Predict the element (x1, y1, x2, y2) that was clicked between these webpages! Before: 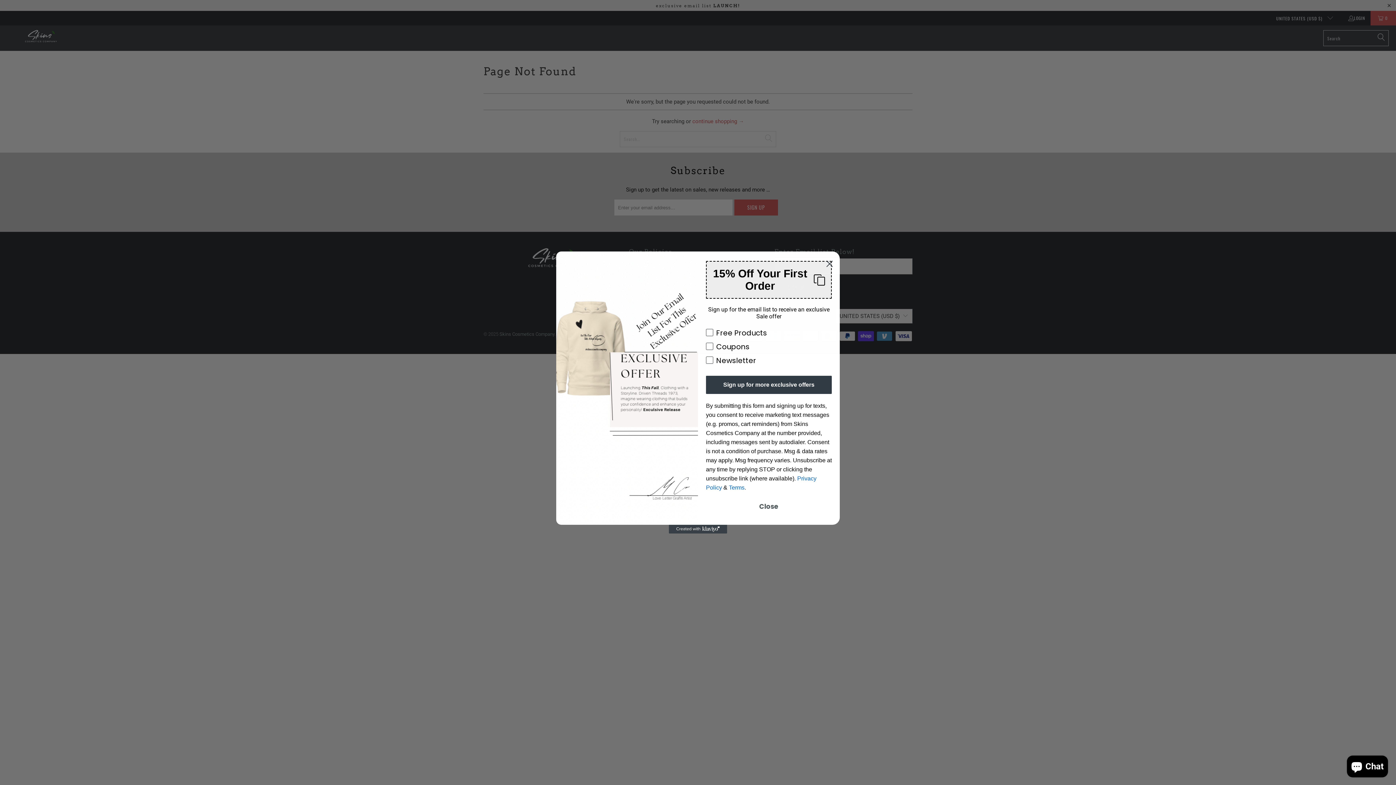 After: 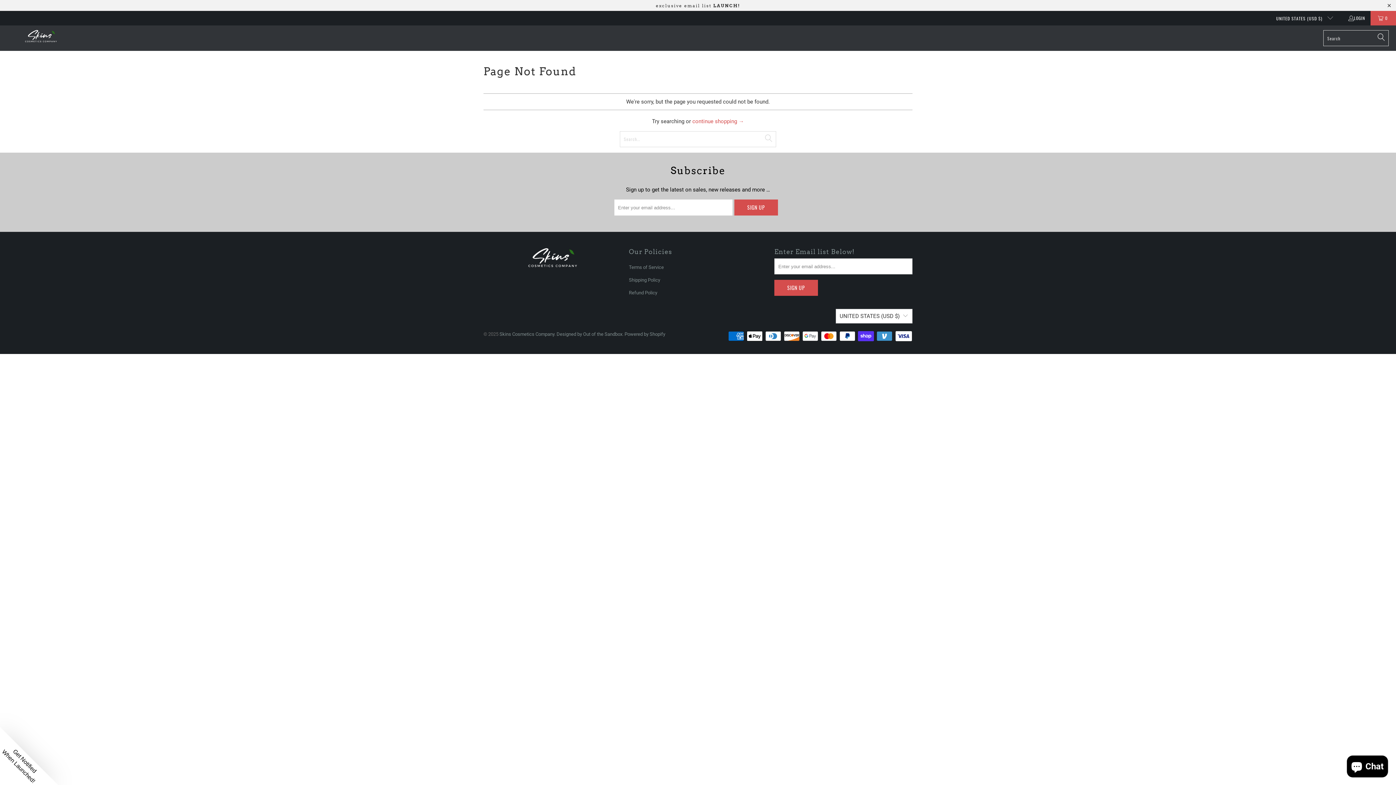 Action: label: Close dialog bbox: (822, 260, 836, 274)